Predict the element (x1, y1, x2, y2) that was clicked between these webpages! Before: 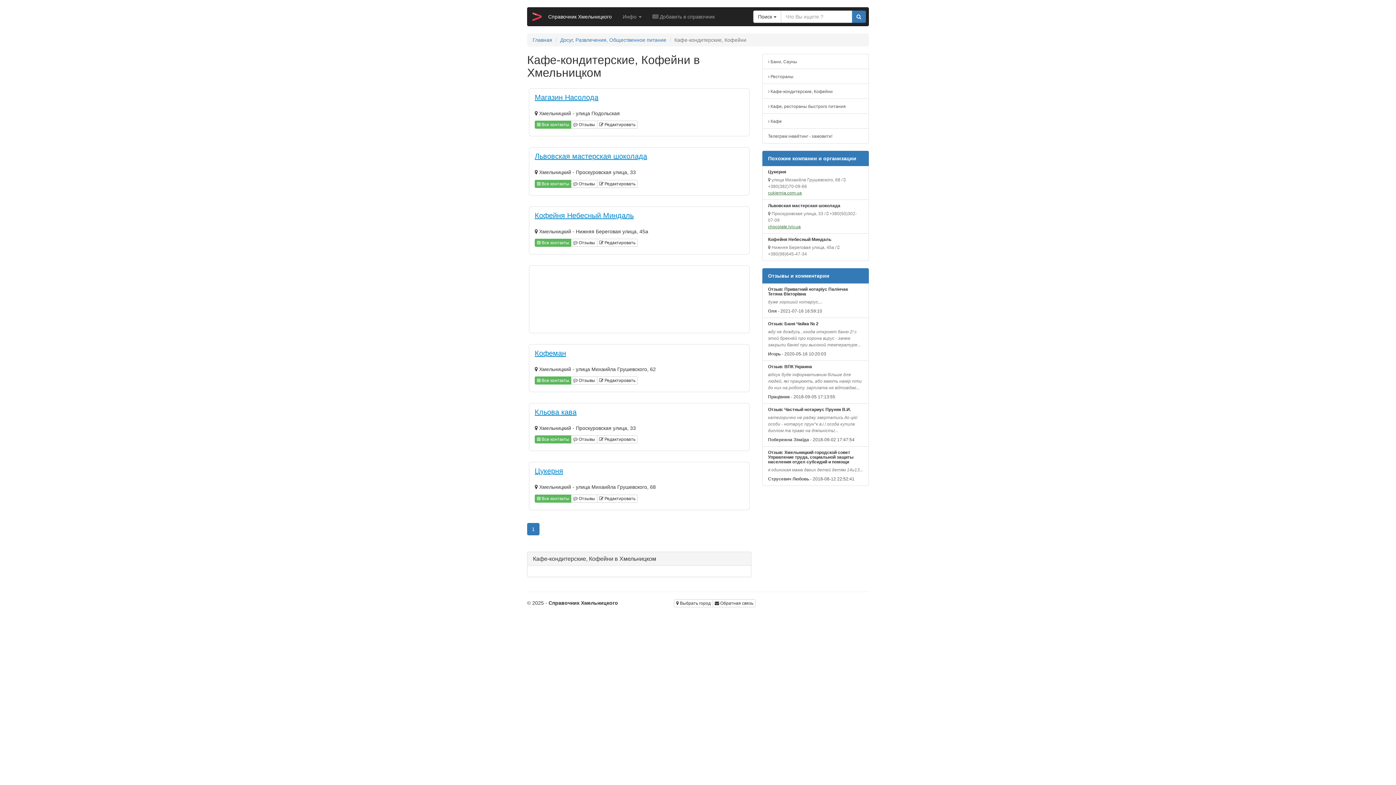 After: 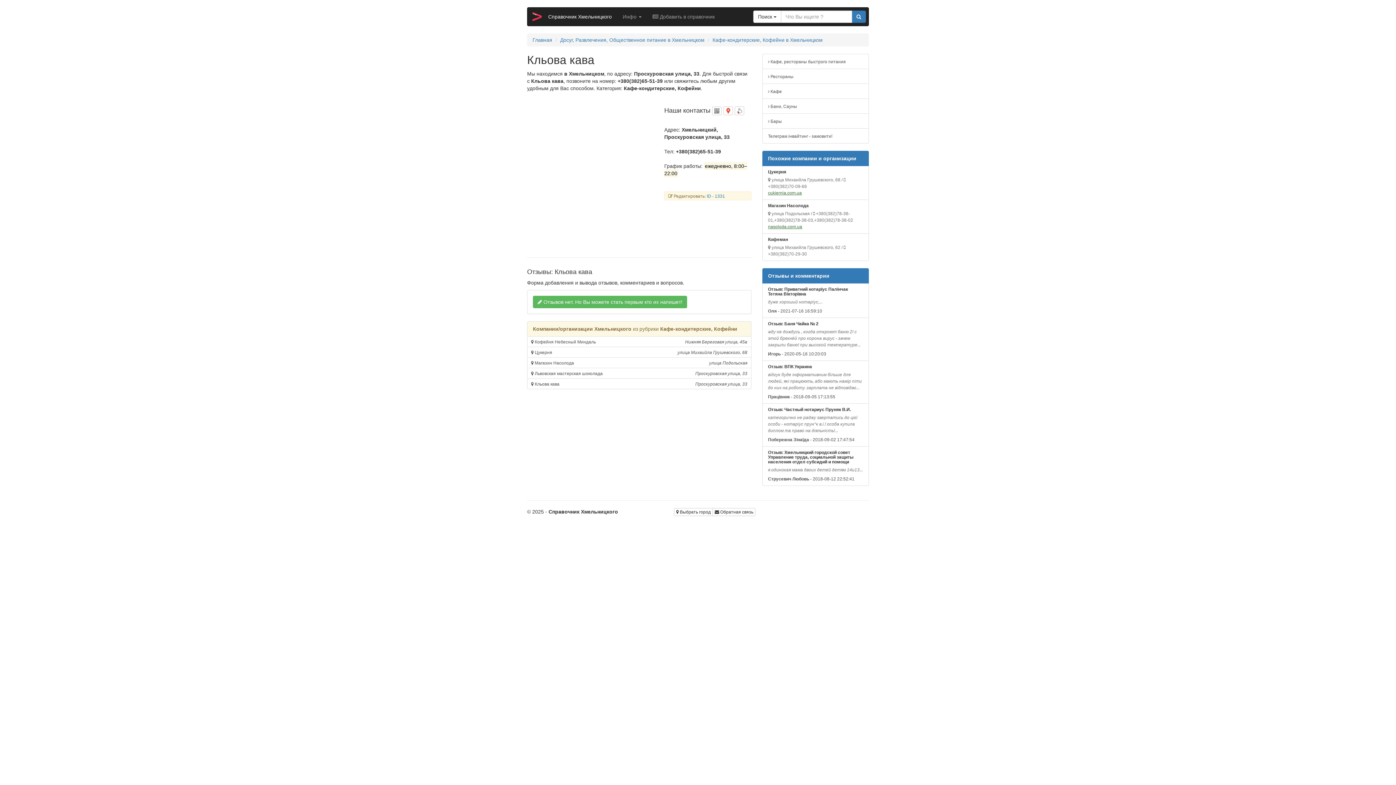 Action: label: Кльова кава bbox: (534, 408, 576, 416)